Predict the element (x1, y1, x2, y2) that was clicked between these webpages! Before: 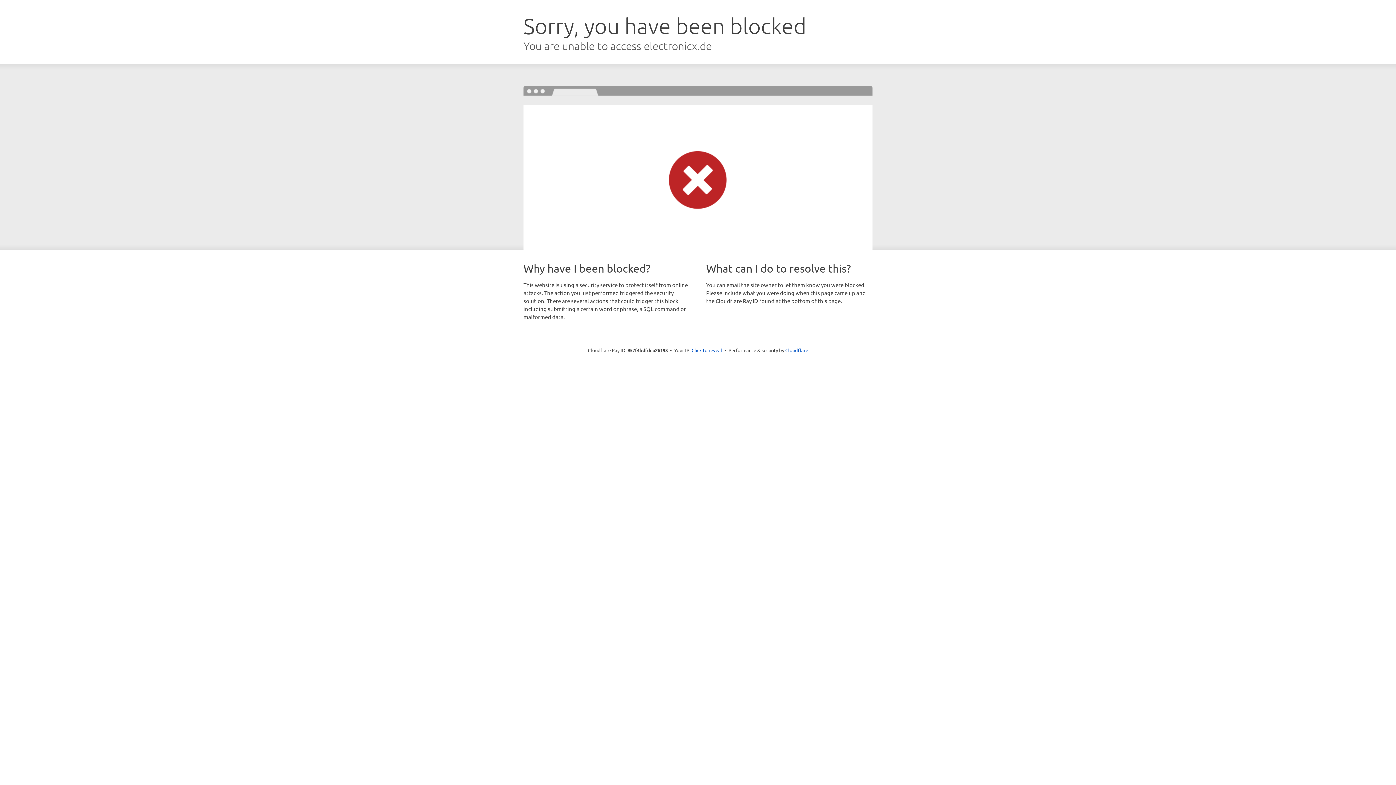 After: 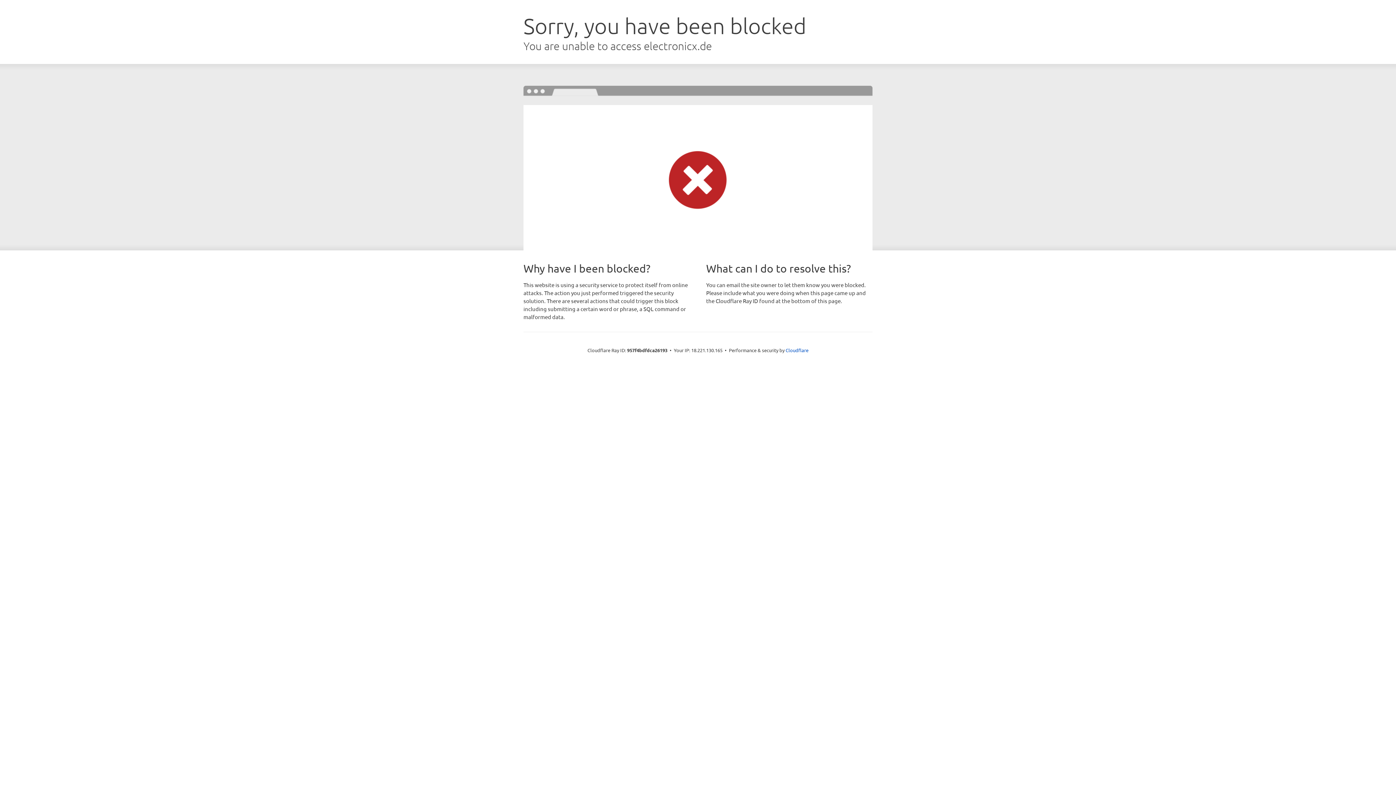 Action: bbox: (691, 346, 722, 353) label: Click to reveal